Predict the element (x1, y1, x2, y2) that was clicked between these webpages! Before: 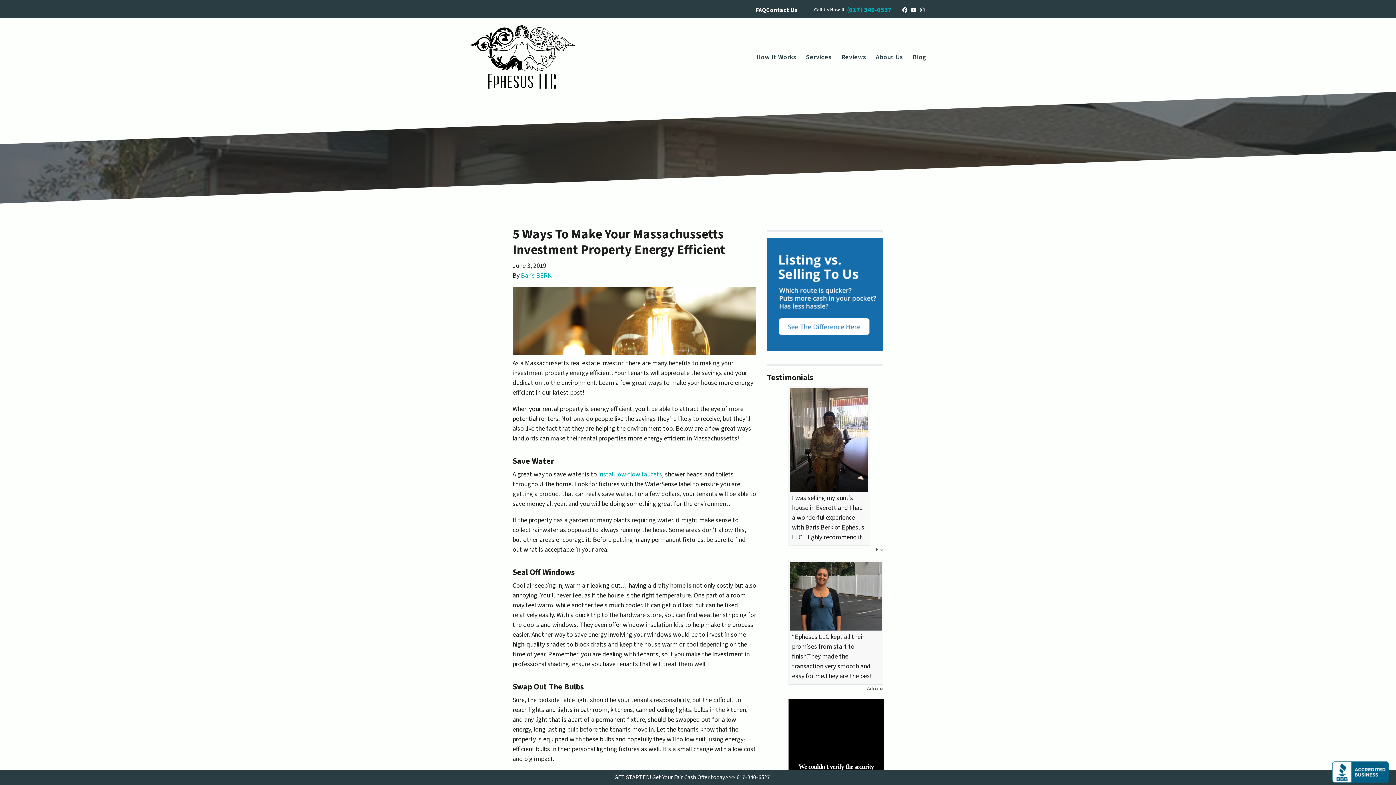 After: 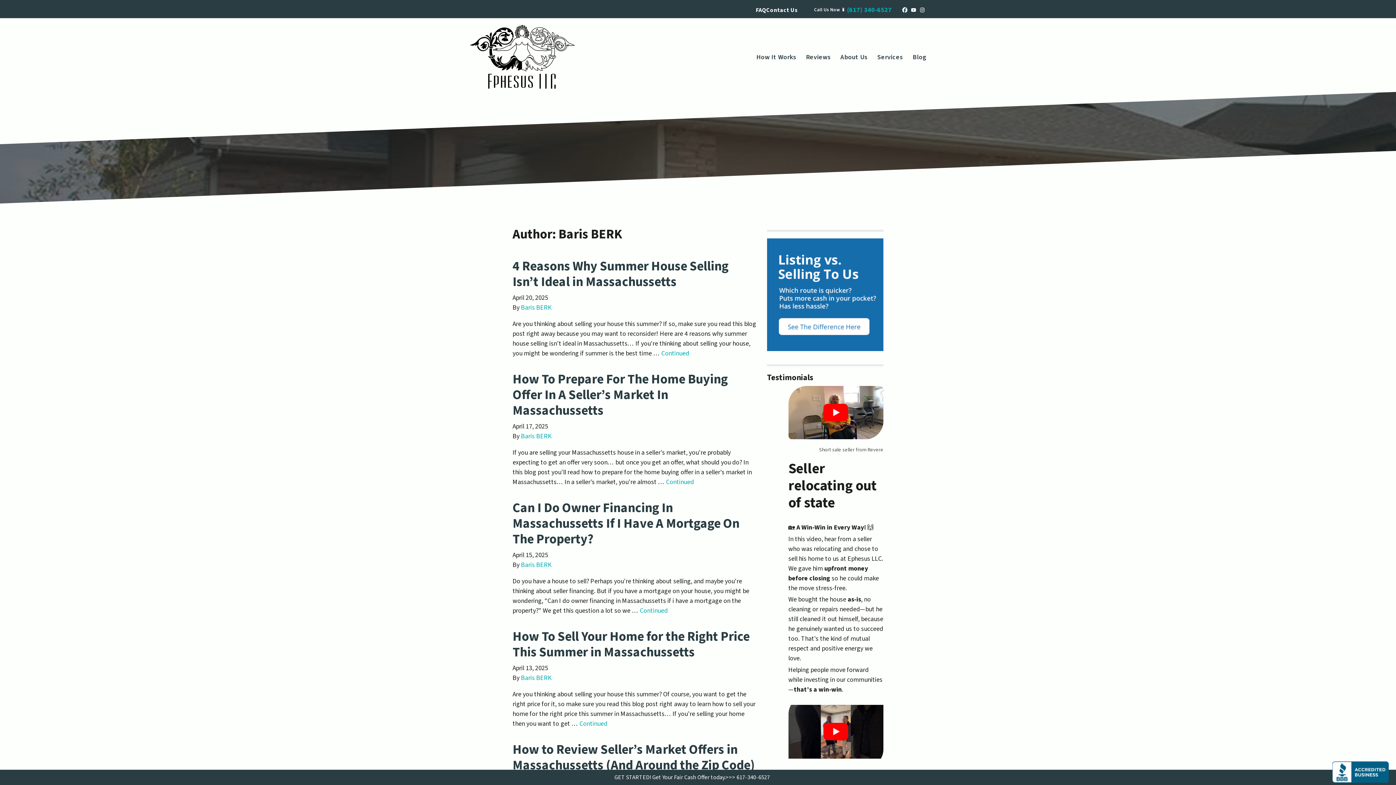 Action: bbox: (521, 271, 552, 280) label: Baris BERK